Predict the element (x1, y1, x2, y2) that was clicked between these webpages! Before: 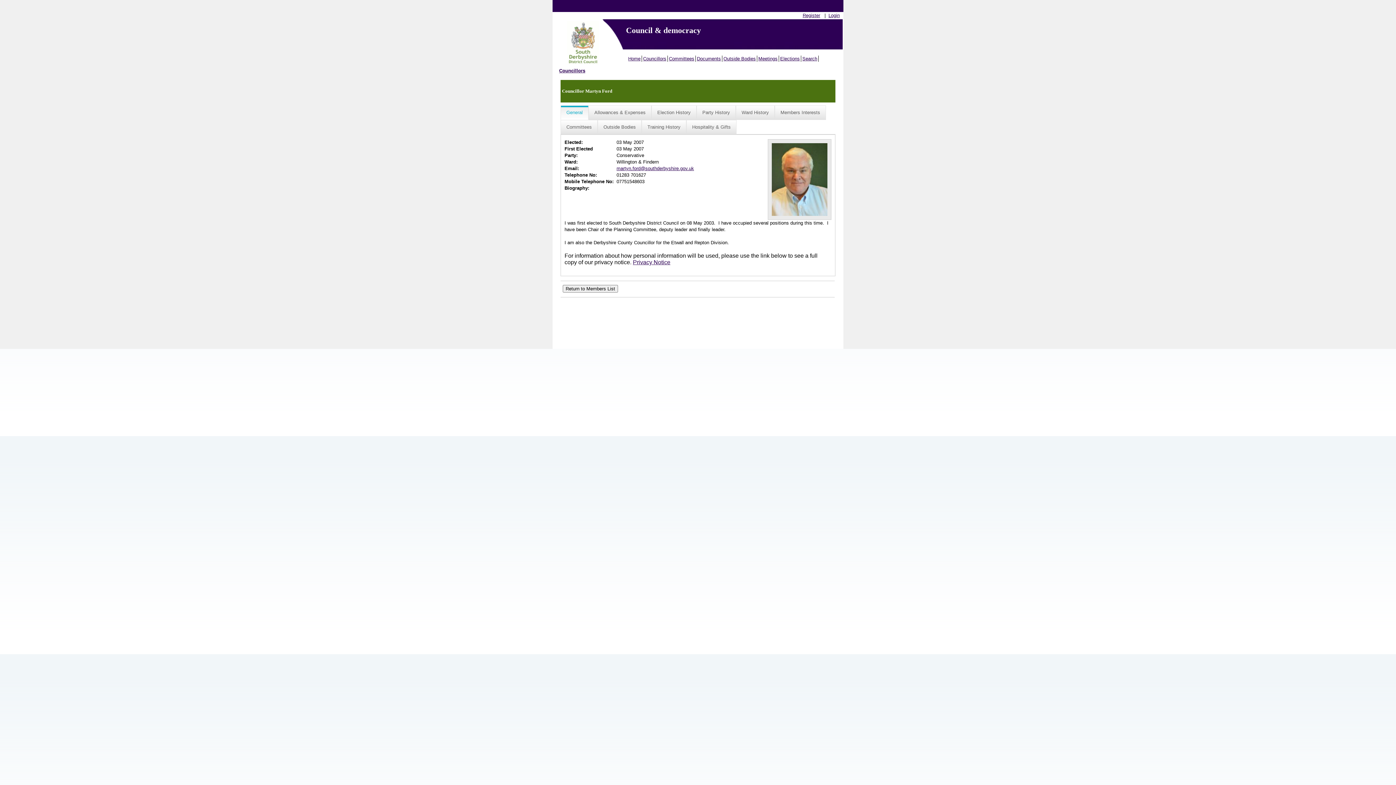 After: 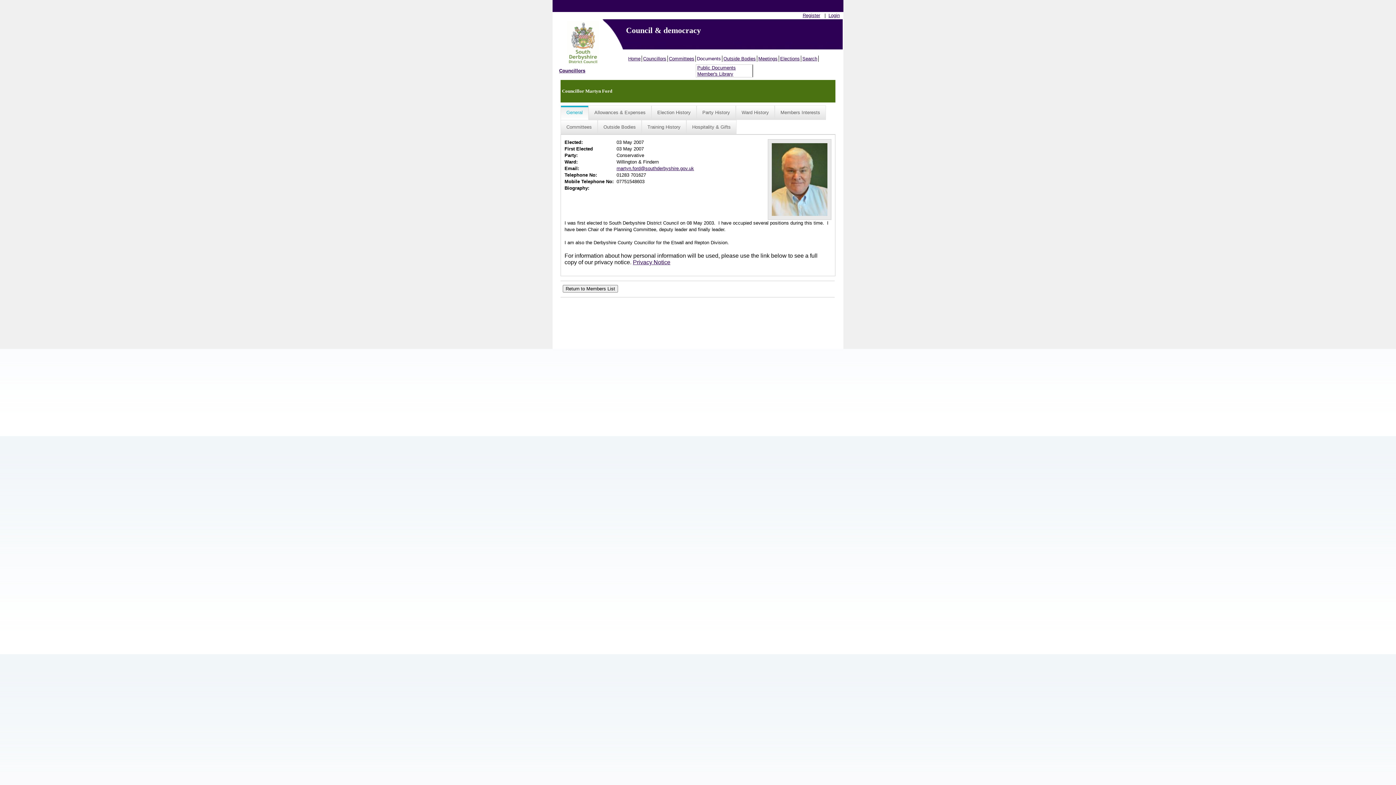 Action: bbox: (696, 55, 722, 61) label: Documents